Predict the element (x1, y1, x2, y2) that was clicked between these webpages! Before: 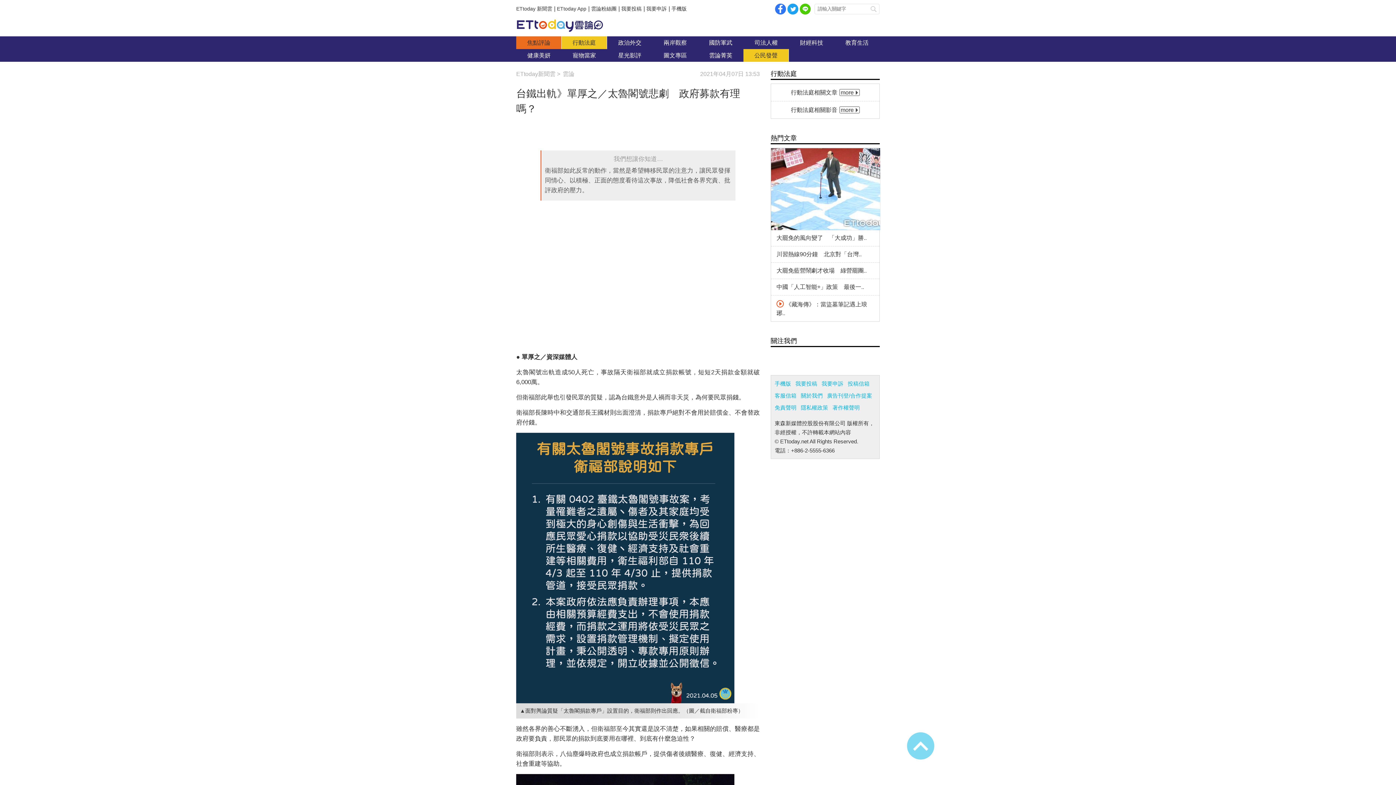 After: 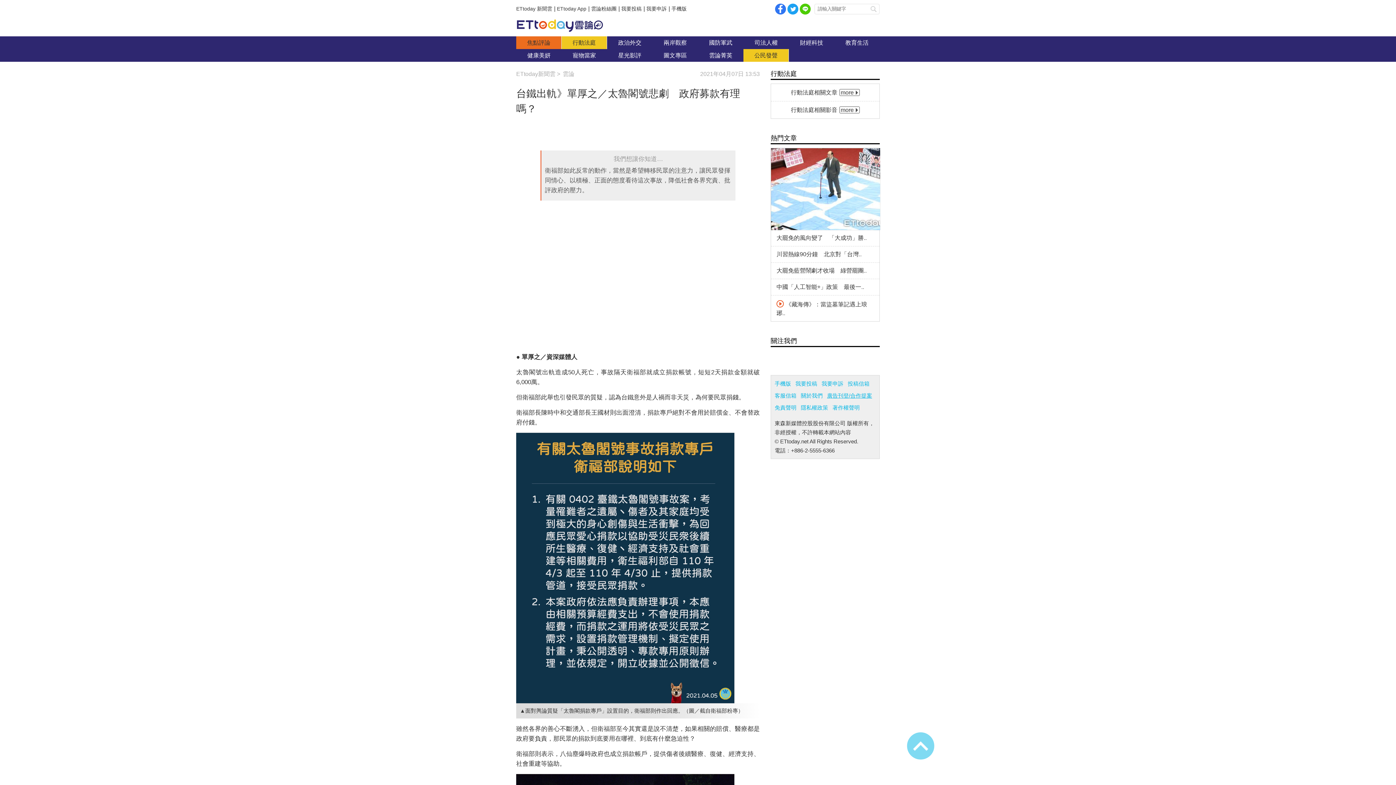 Action: bbox: (827, 391, 872, 400) label: 廣告刊登/合作提案